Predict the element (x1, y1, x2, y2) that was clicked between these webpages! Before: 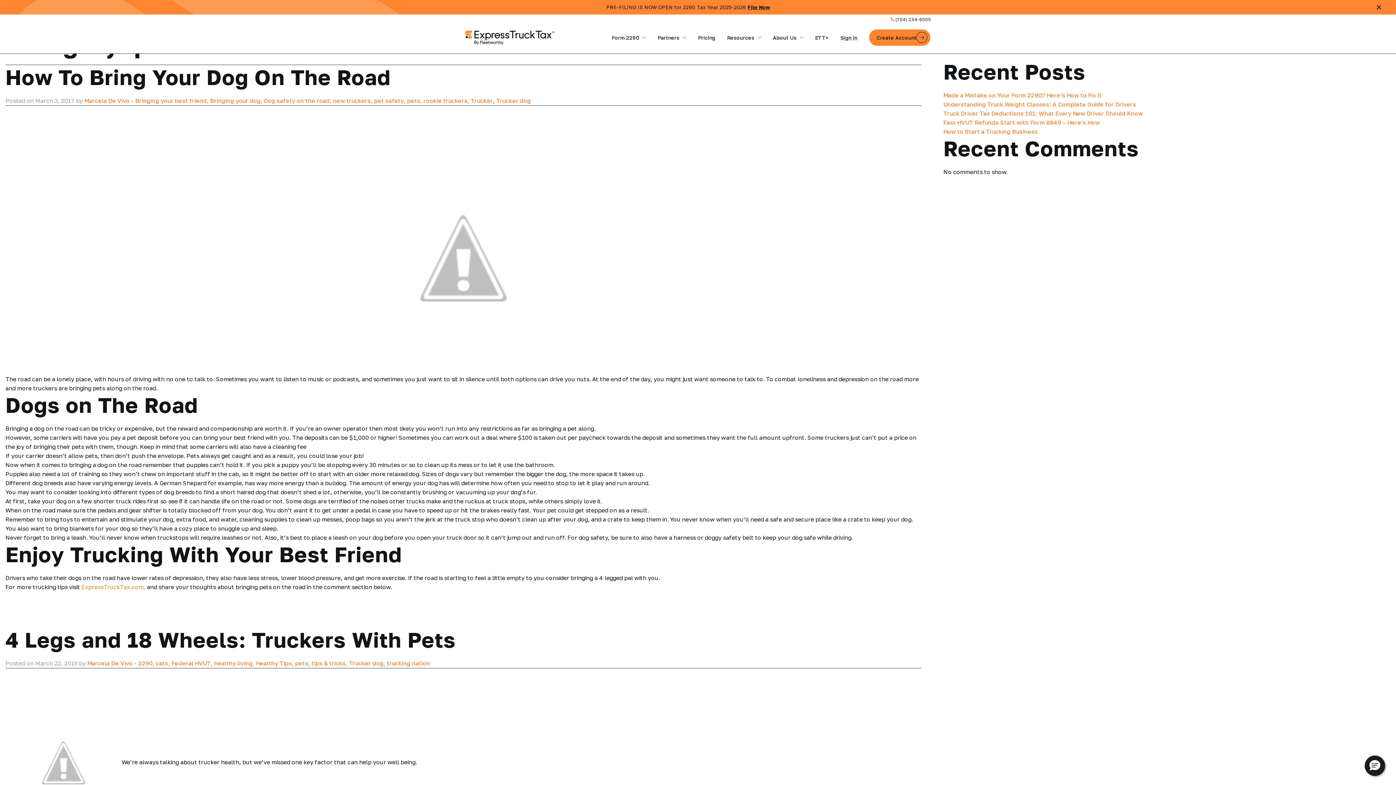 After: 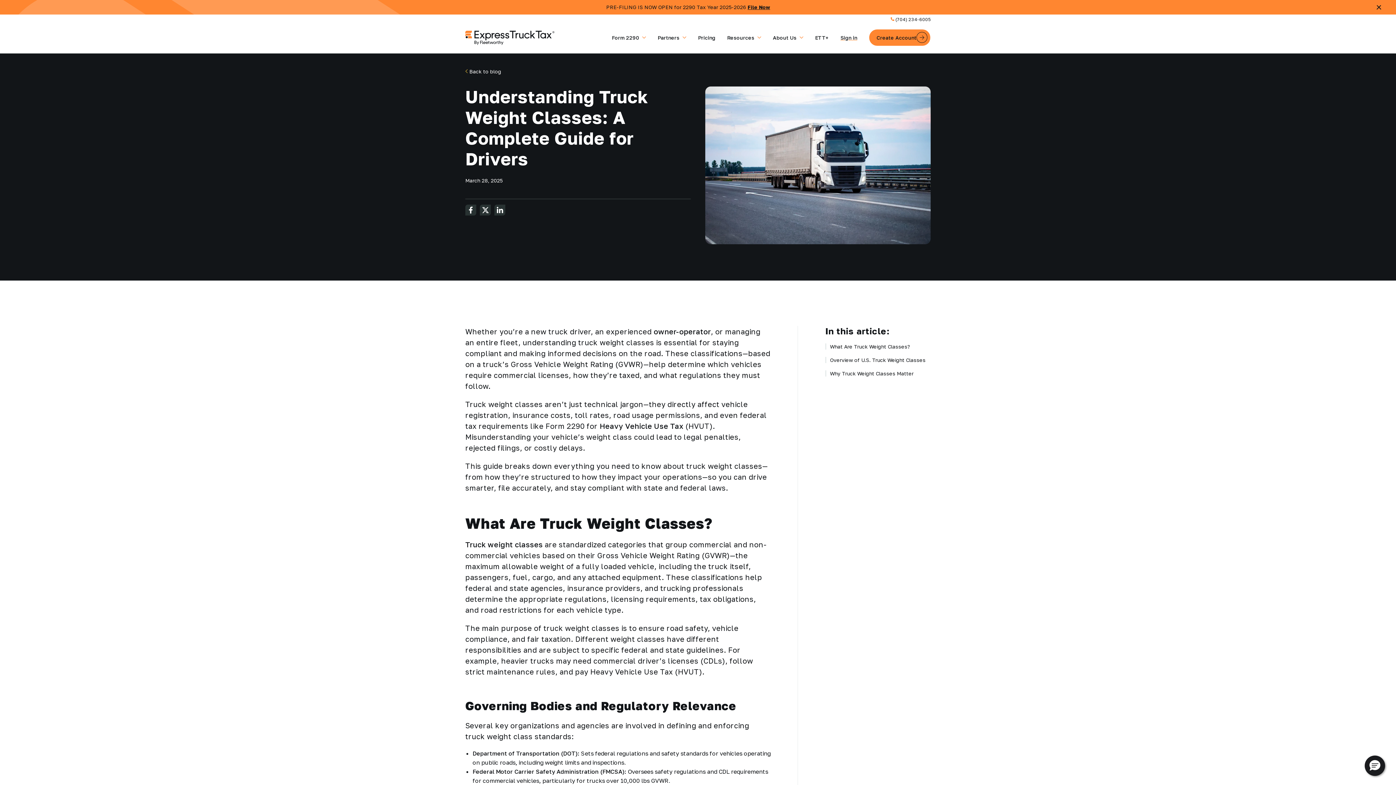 Action: bbox: (943, 100, 1136, 108) label: Understanding Truck Weight Classes: A Complete Guide for Drivers